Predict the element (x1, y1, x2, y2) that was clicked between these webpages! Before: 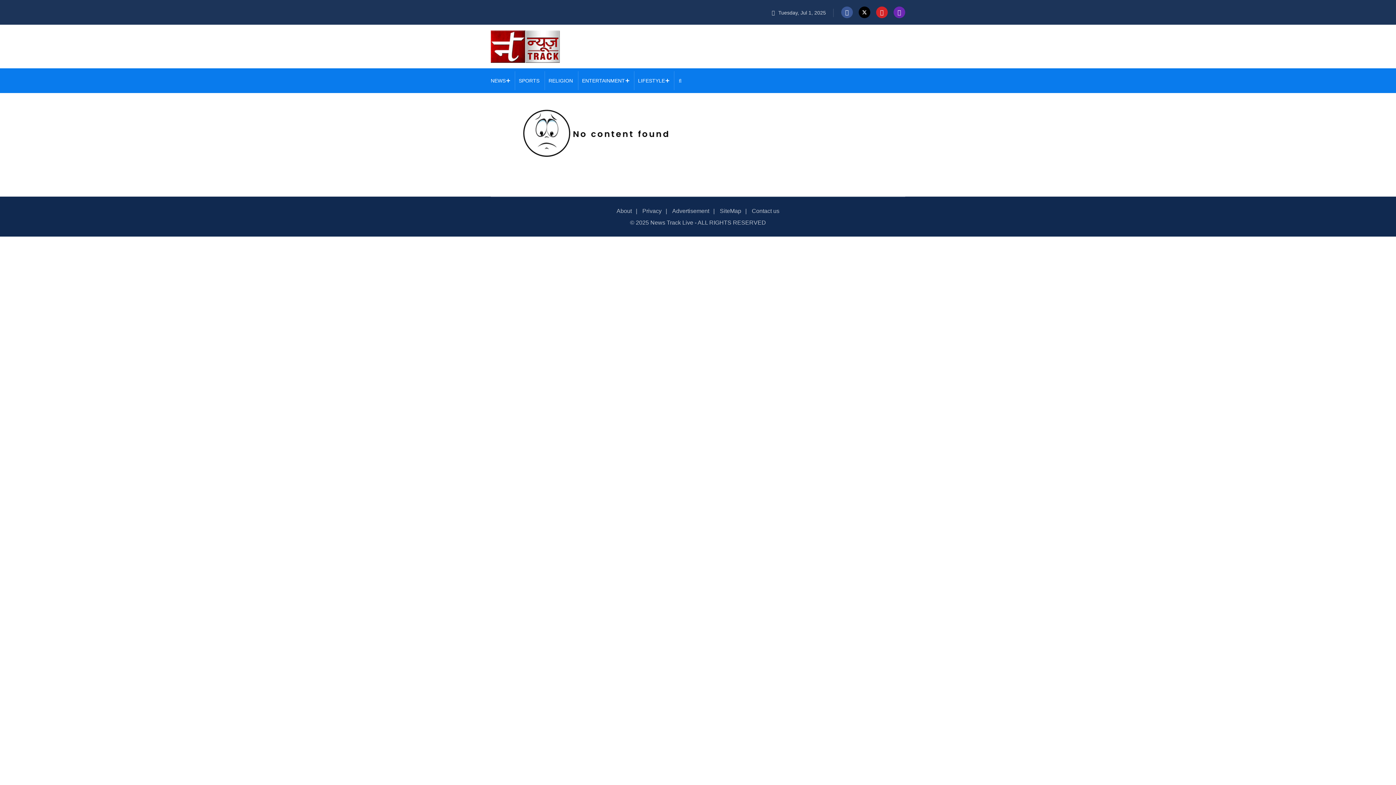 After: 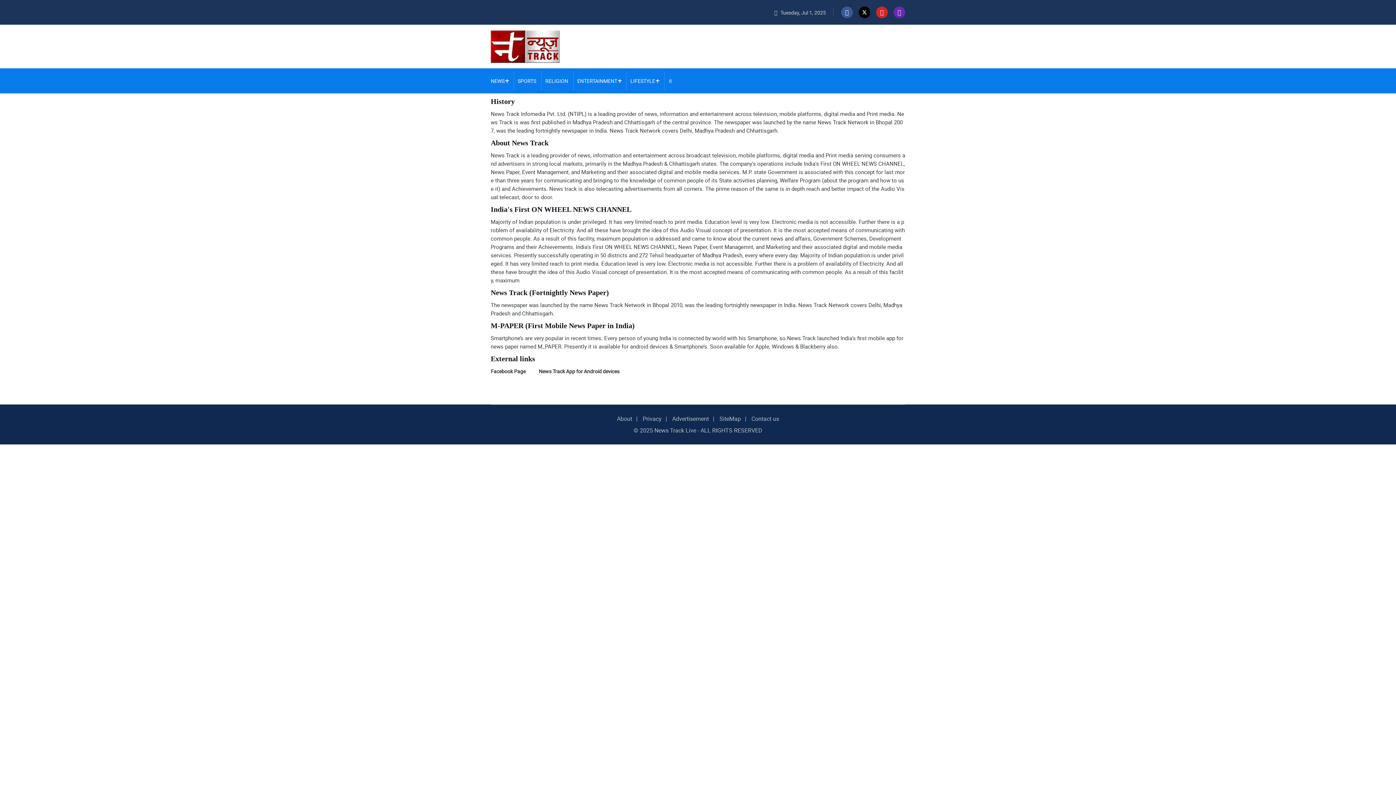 Action: label: About bbox: (616, 208, 632, 214)